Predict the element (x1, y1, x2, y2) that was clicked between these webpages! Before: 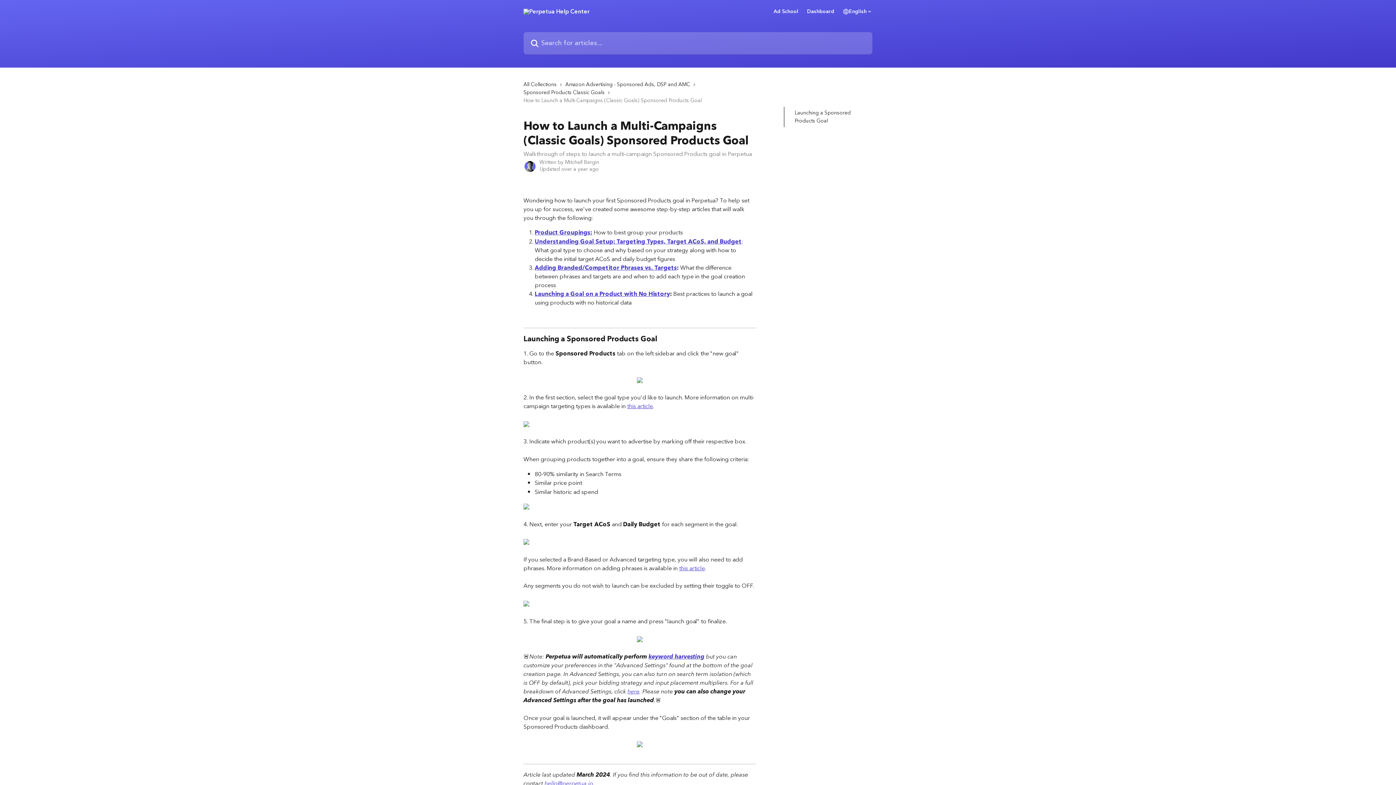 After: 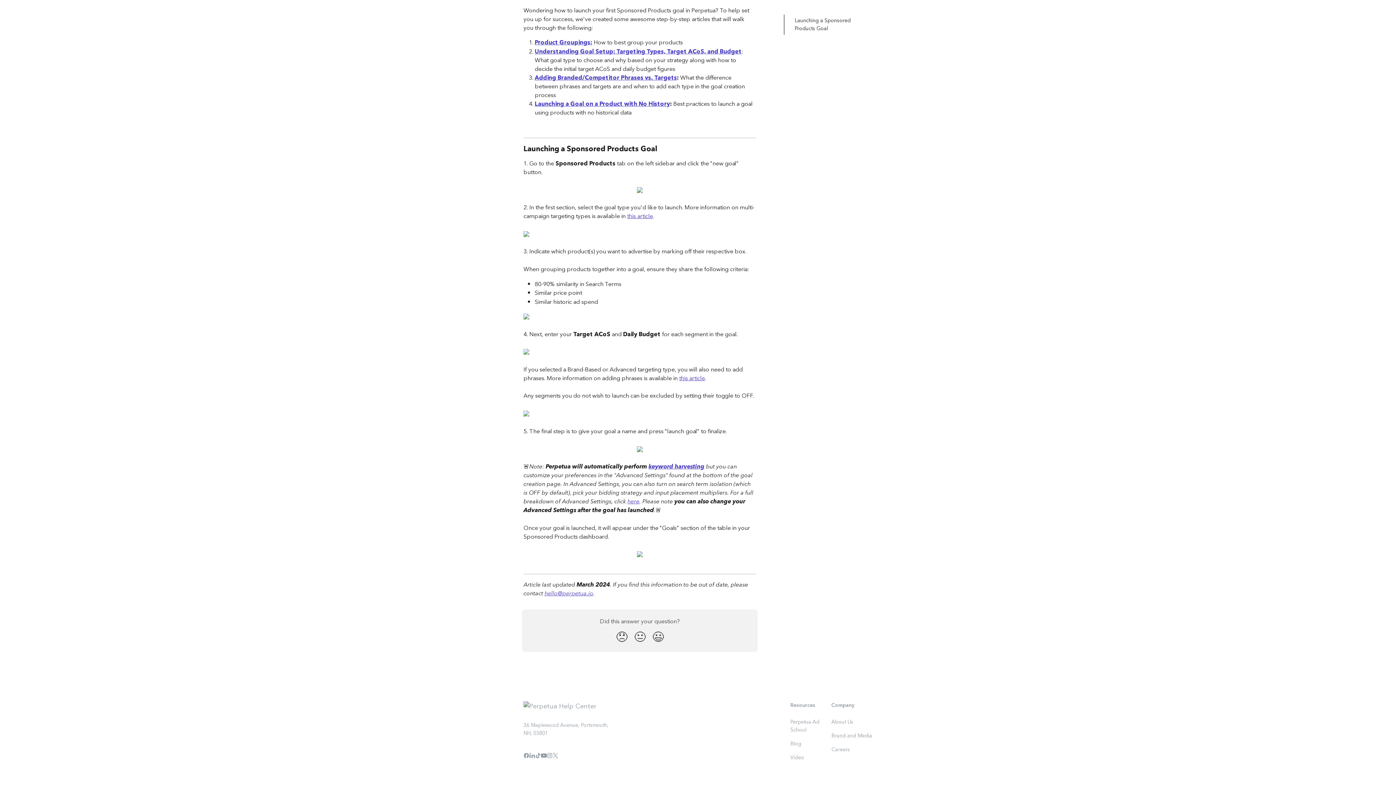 Action: label: Launching a Sponsored Products Goal bbox: (794, 109, 862, 125)